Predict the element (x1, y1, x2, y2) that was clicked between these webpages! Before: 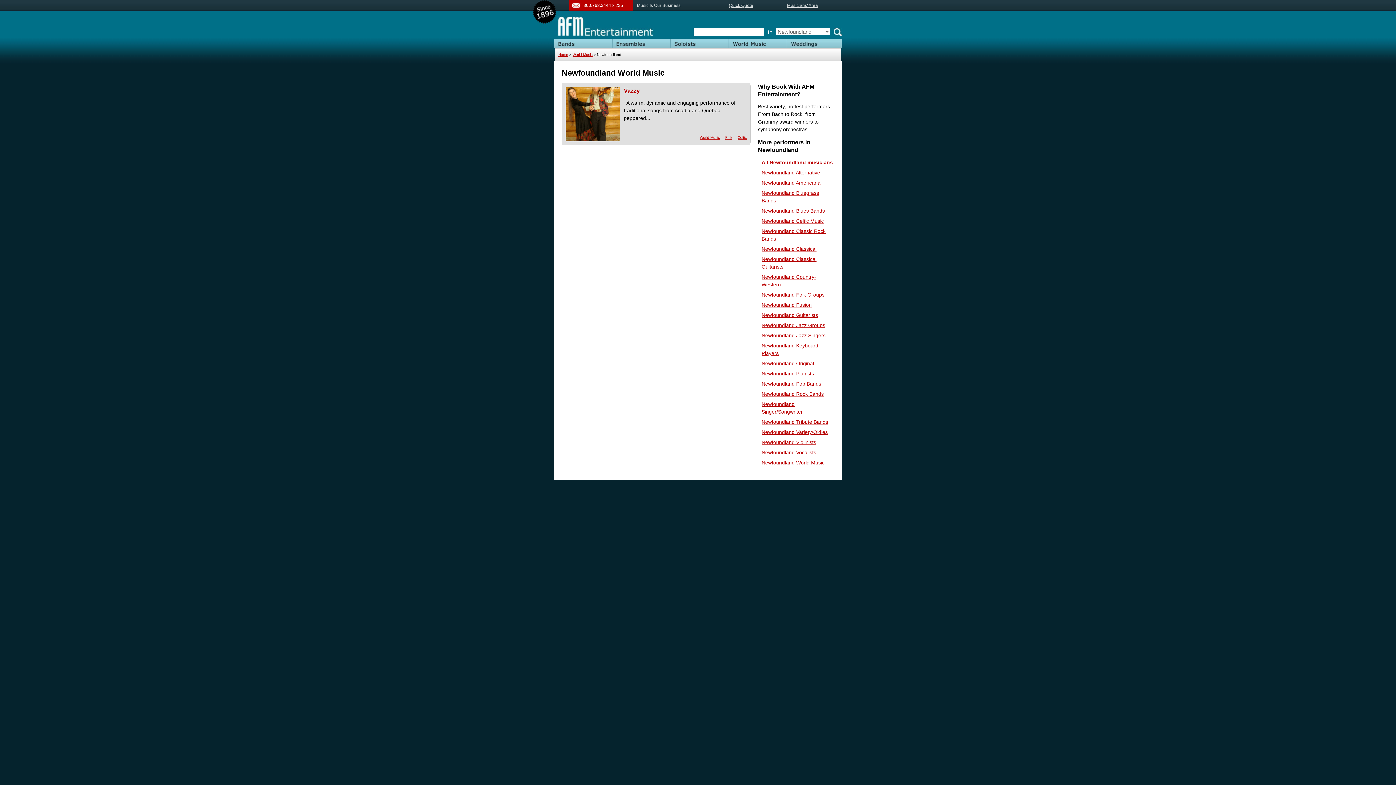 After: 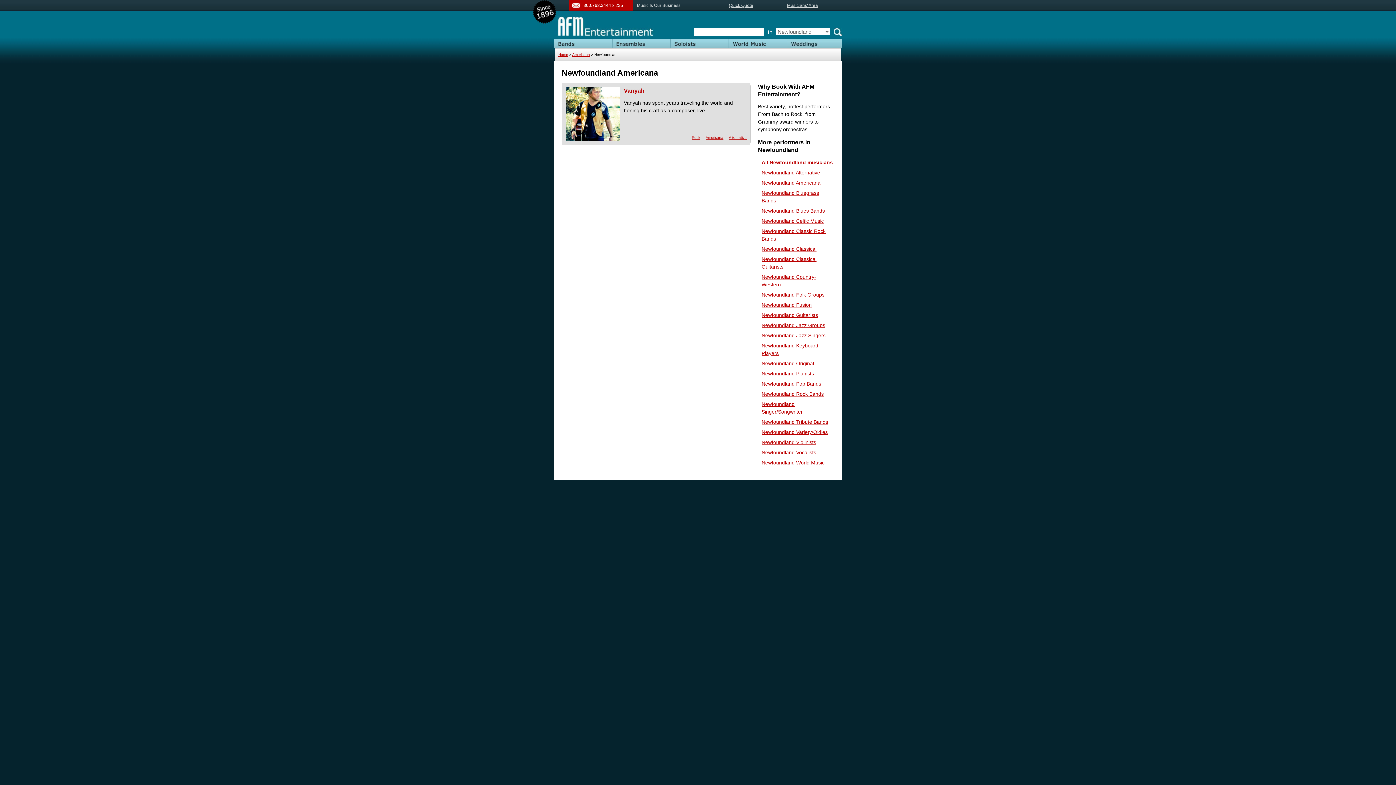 Action: bbox: (761, 180, 820, 185) label: Newfoundland Americana